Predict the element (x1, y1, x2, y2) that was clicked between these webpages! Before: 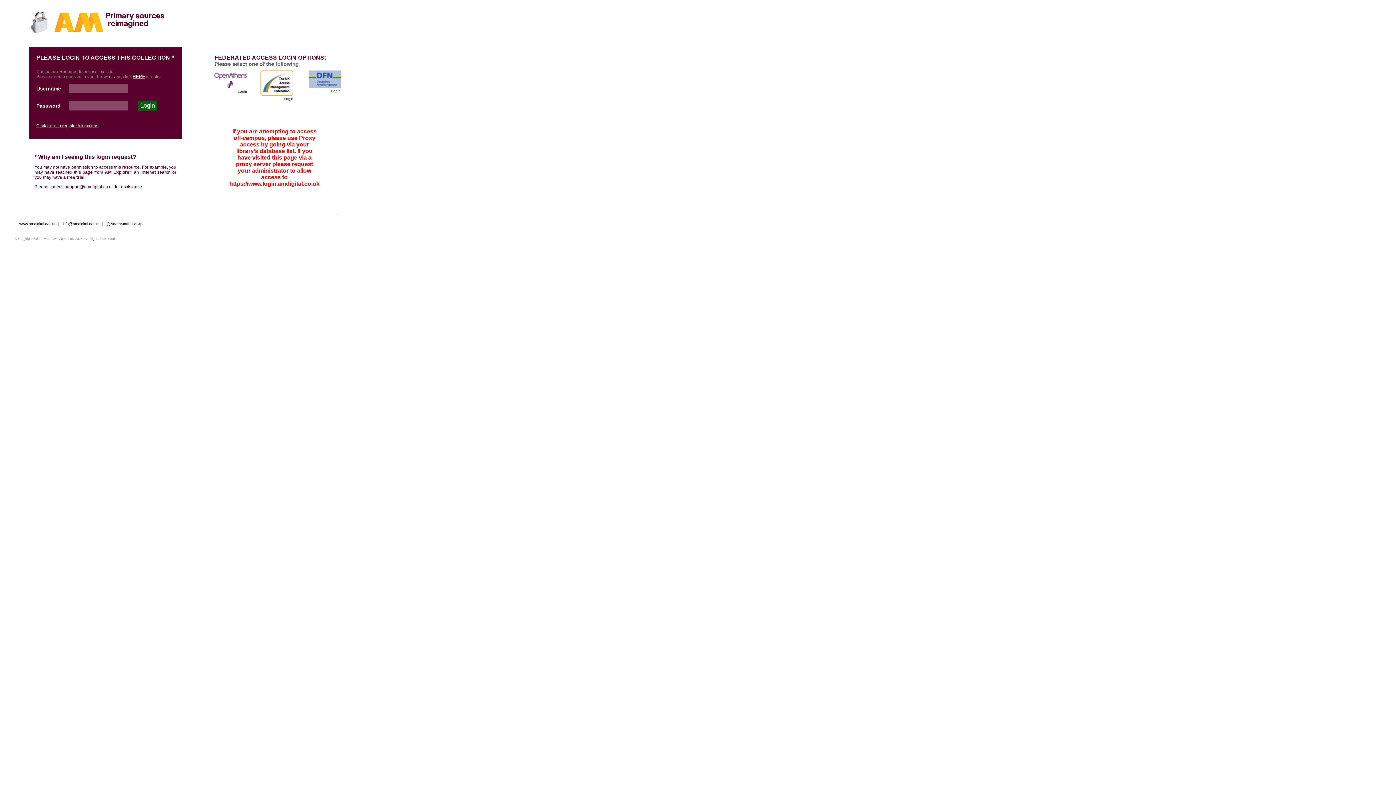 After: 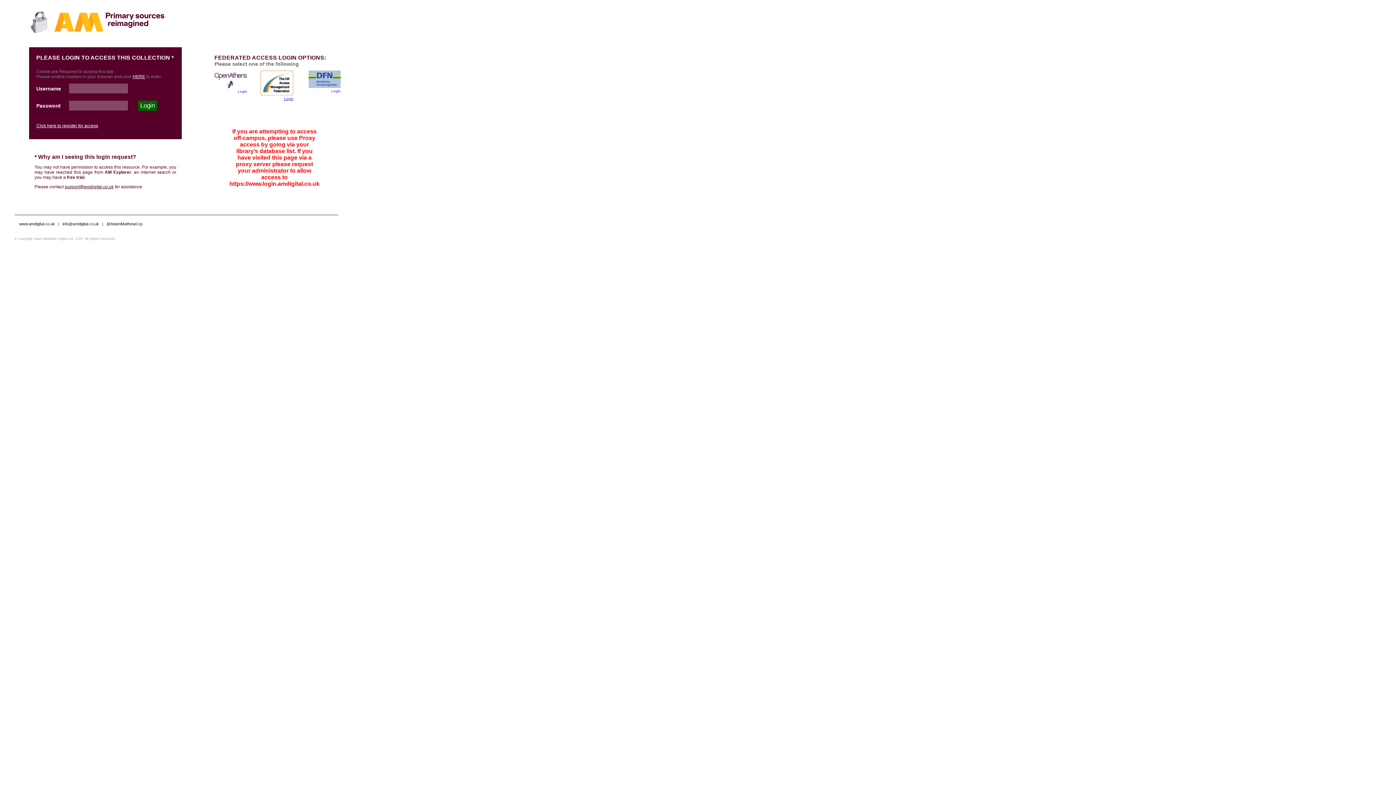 Action: label: 

Login bbox: (260, 91, 293, 100)